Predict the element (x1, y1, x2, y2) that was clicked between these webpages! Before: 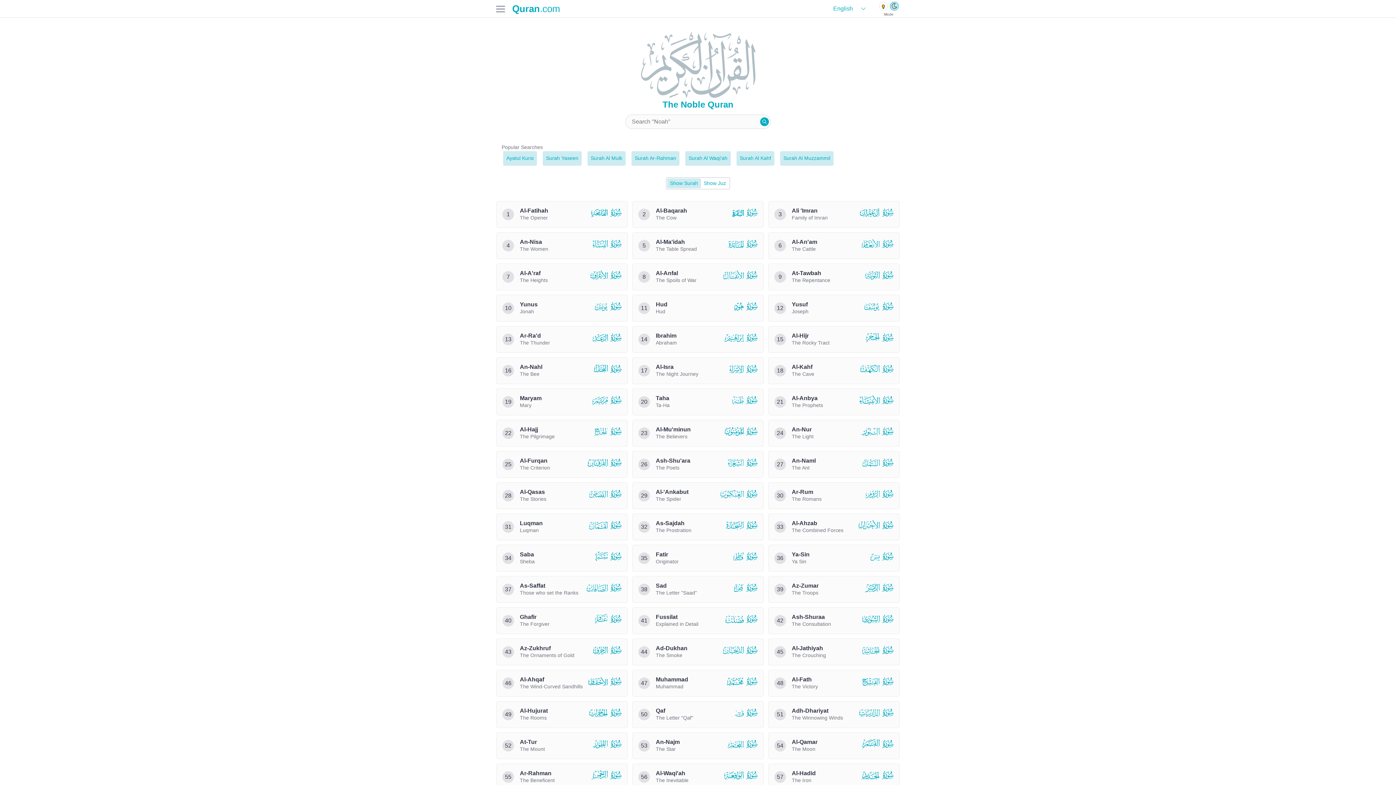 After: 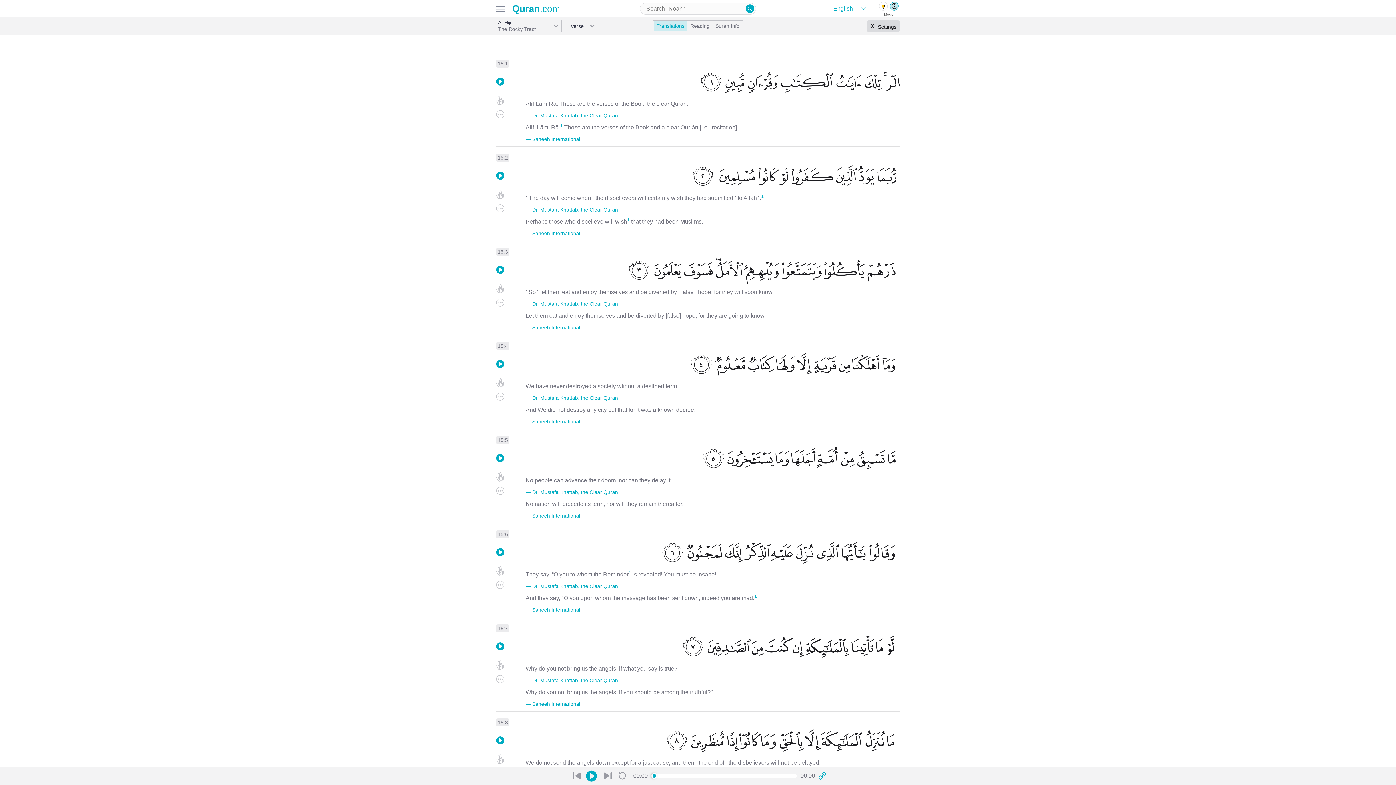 Action: bbox: (768, 326, 900, 352) label: 15
Al-Hijr

The Rocky Tract

 